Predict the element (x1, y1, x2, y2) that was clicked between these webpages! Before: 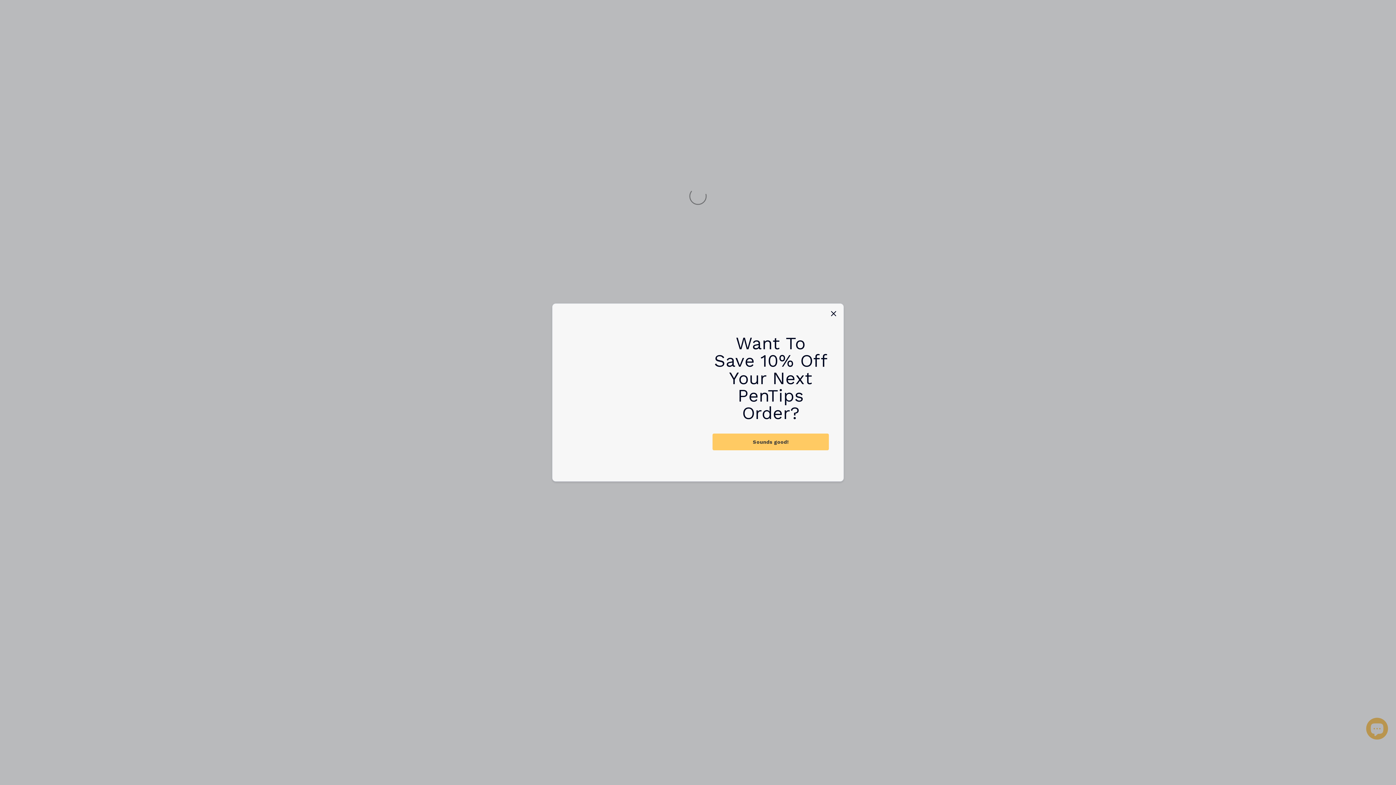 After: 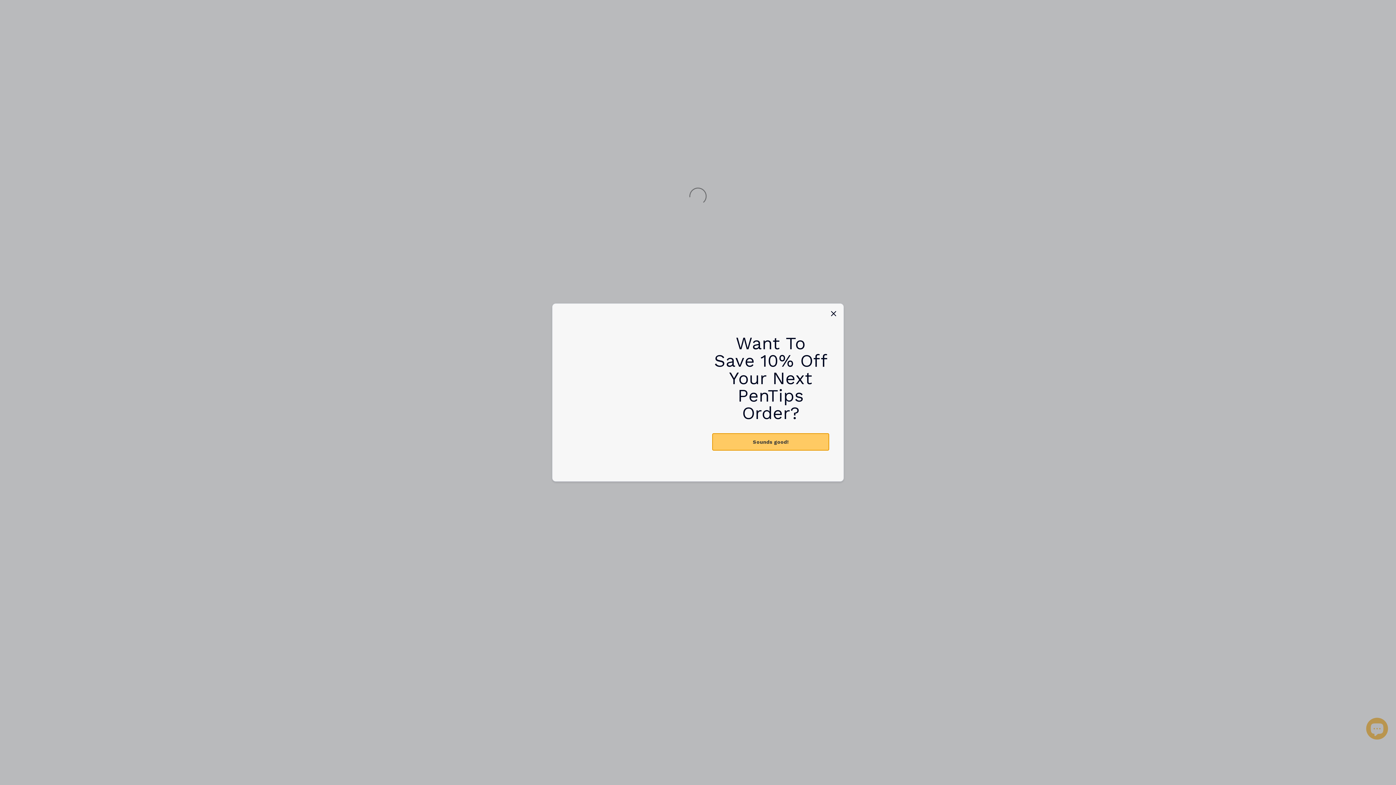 Action: bbox: (712, 433, 829, 450) label: Sounds good!